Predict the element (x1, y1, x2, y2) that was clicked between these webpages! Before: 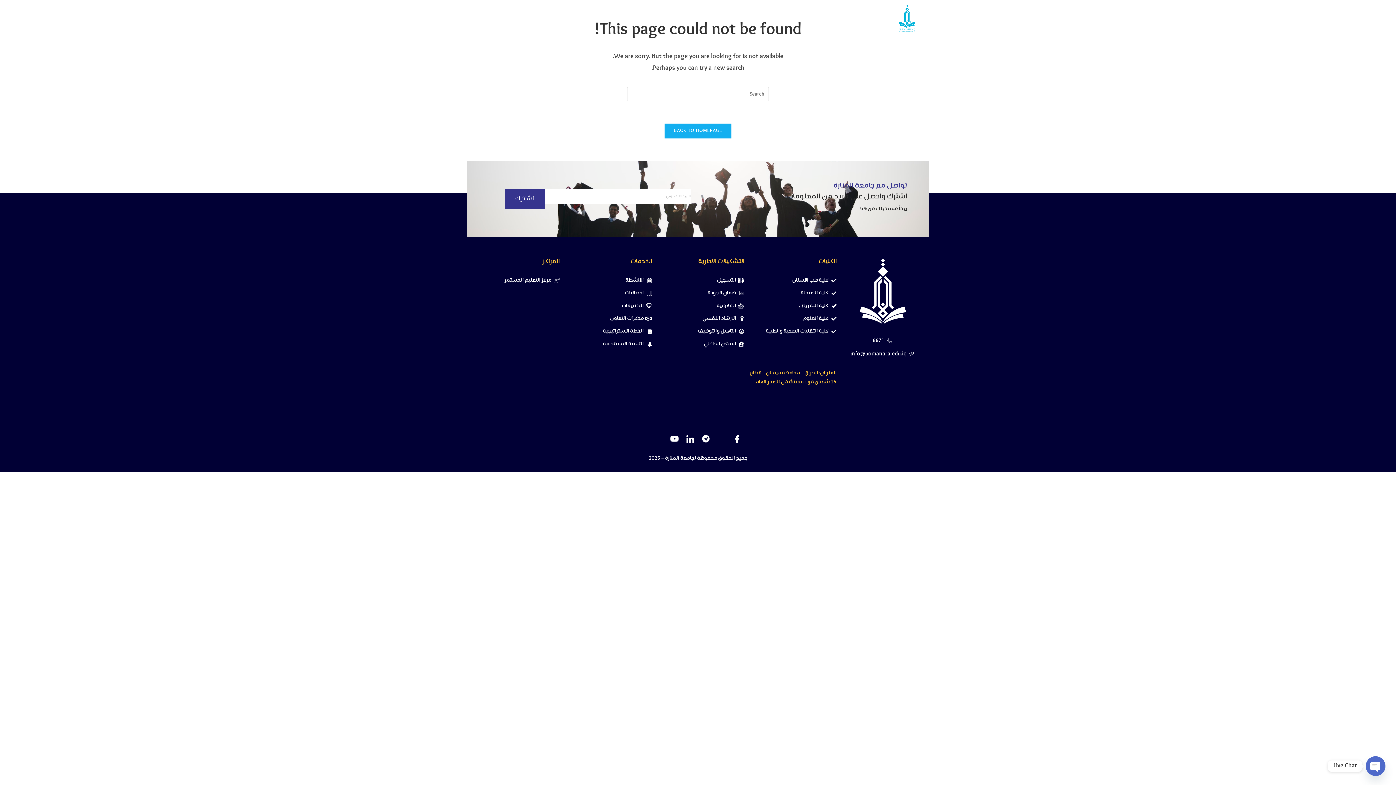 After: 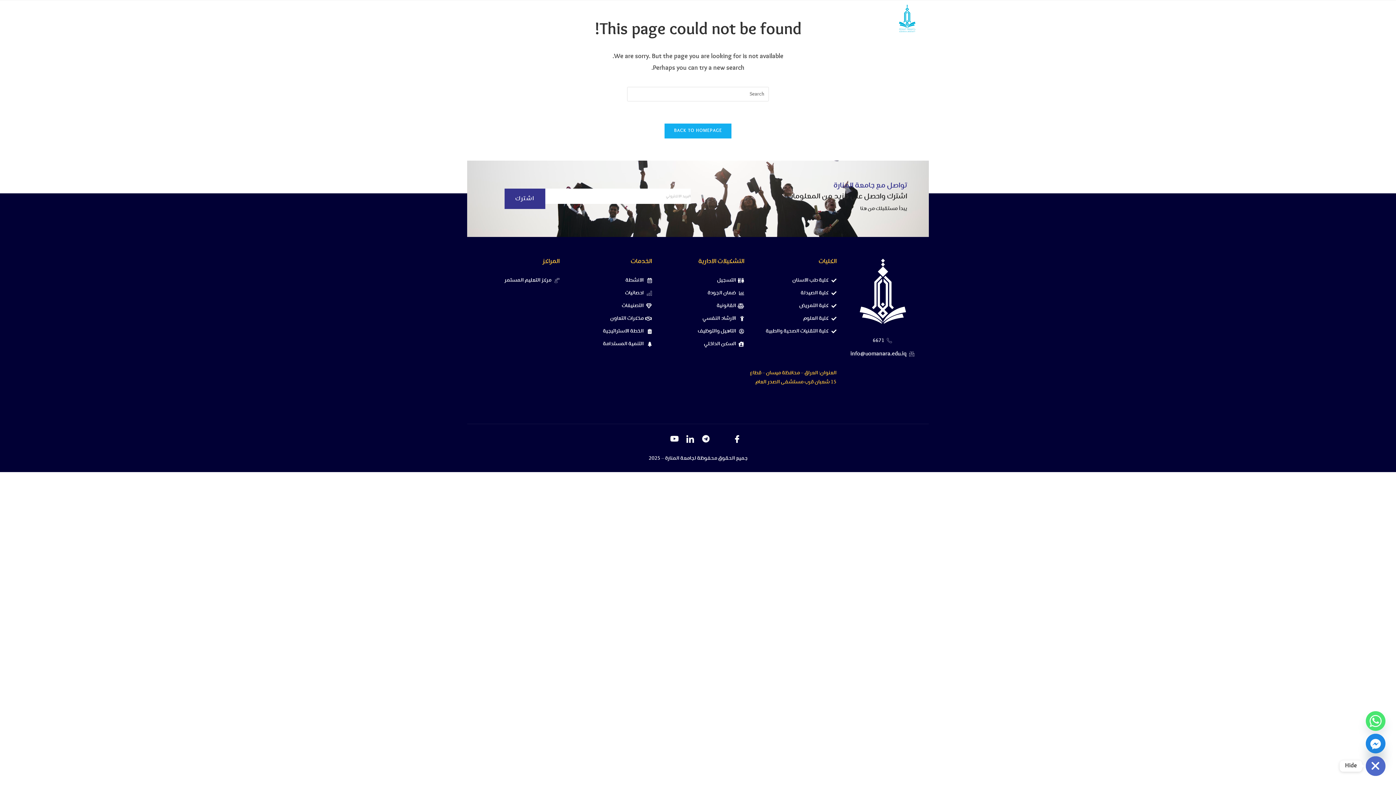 Action: label: Open chaty bbox: (1366, 756, 1385, 776)